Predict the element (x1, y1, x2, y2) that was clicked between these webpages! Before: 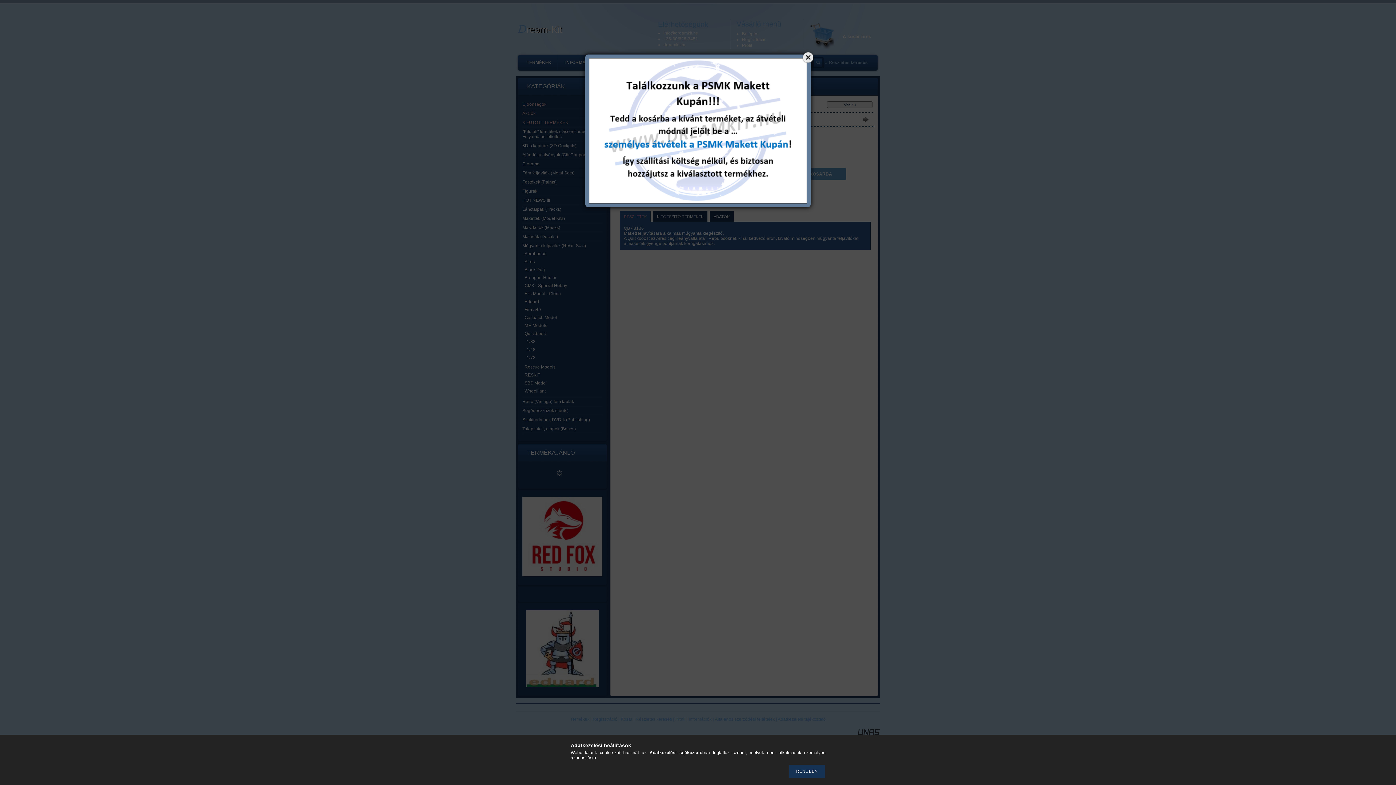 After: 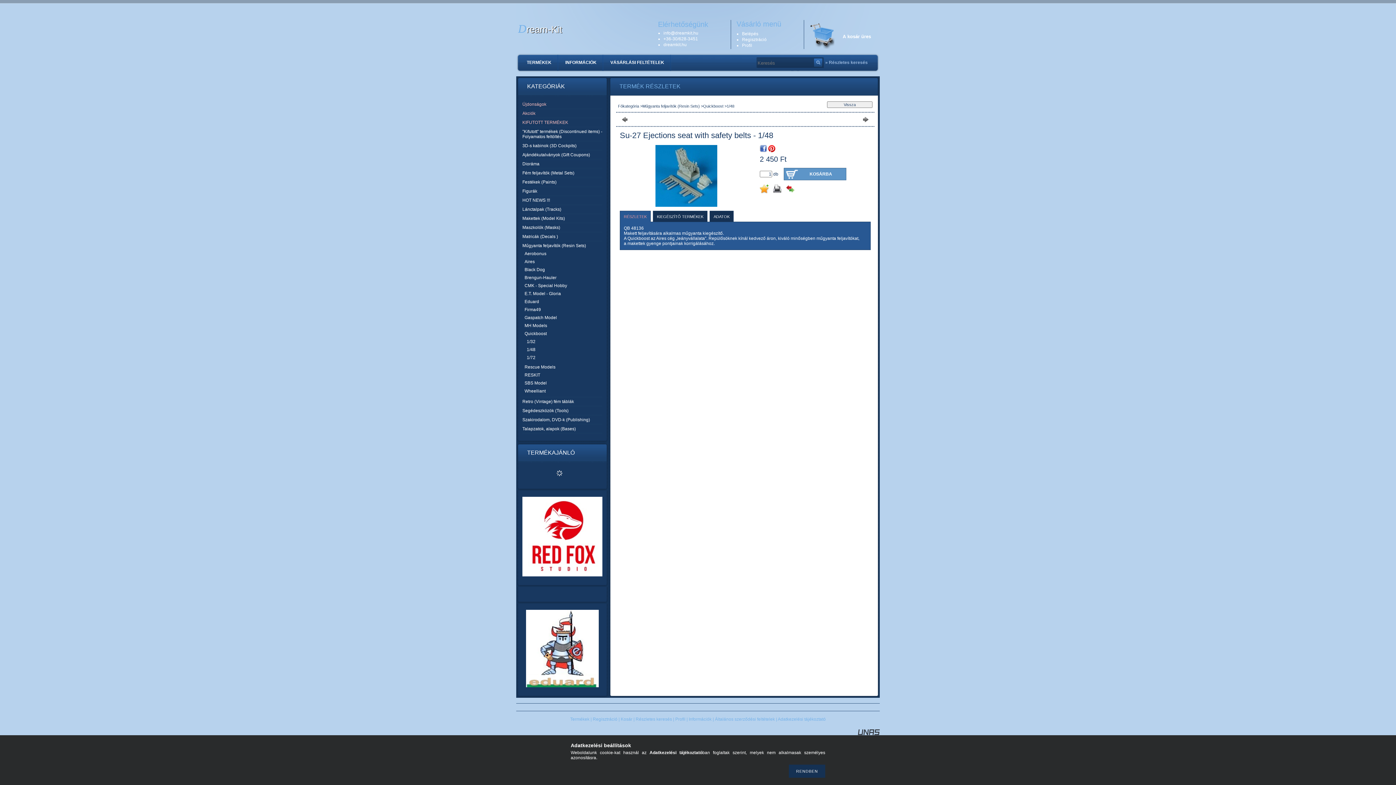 Action: bbox: (801, 50, 814, 63)